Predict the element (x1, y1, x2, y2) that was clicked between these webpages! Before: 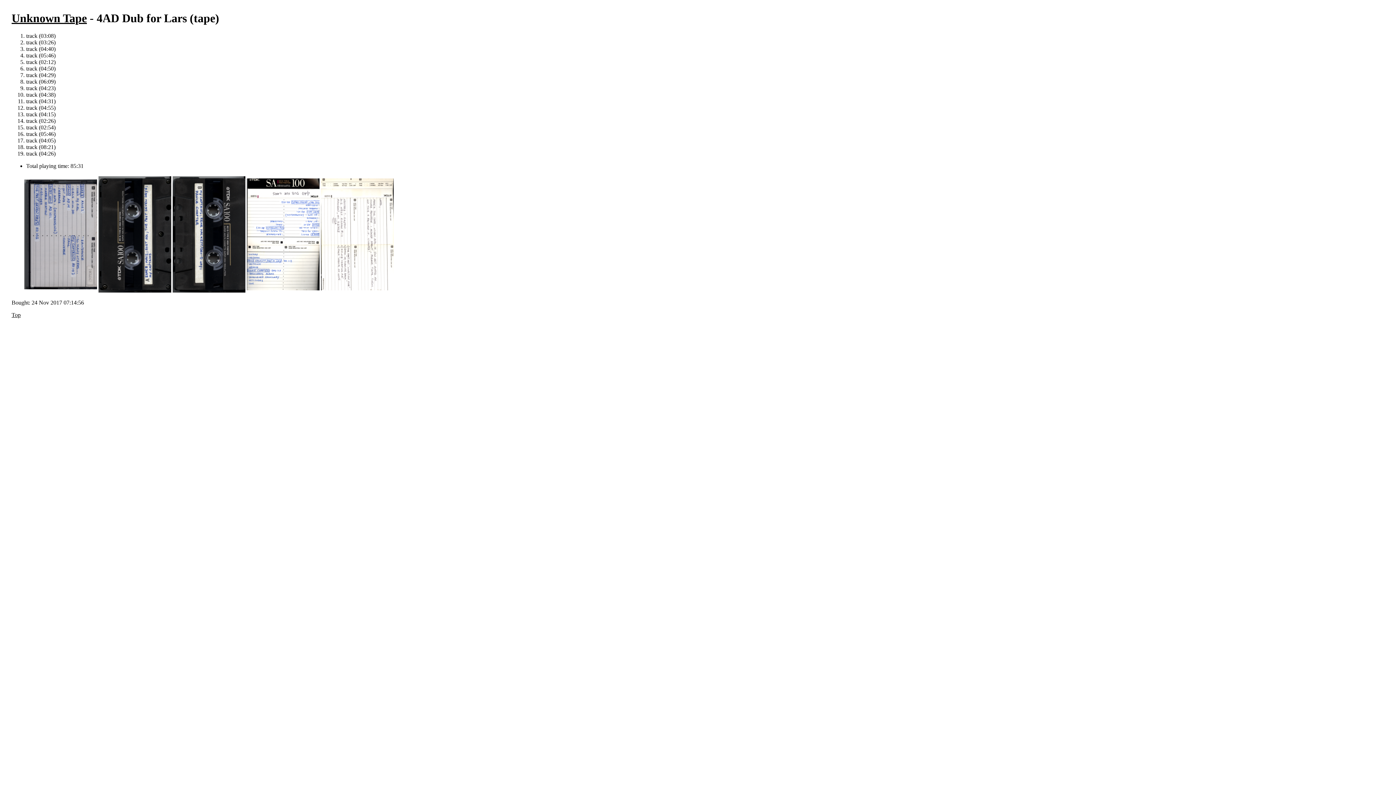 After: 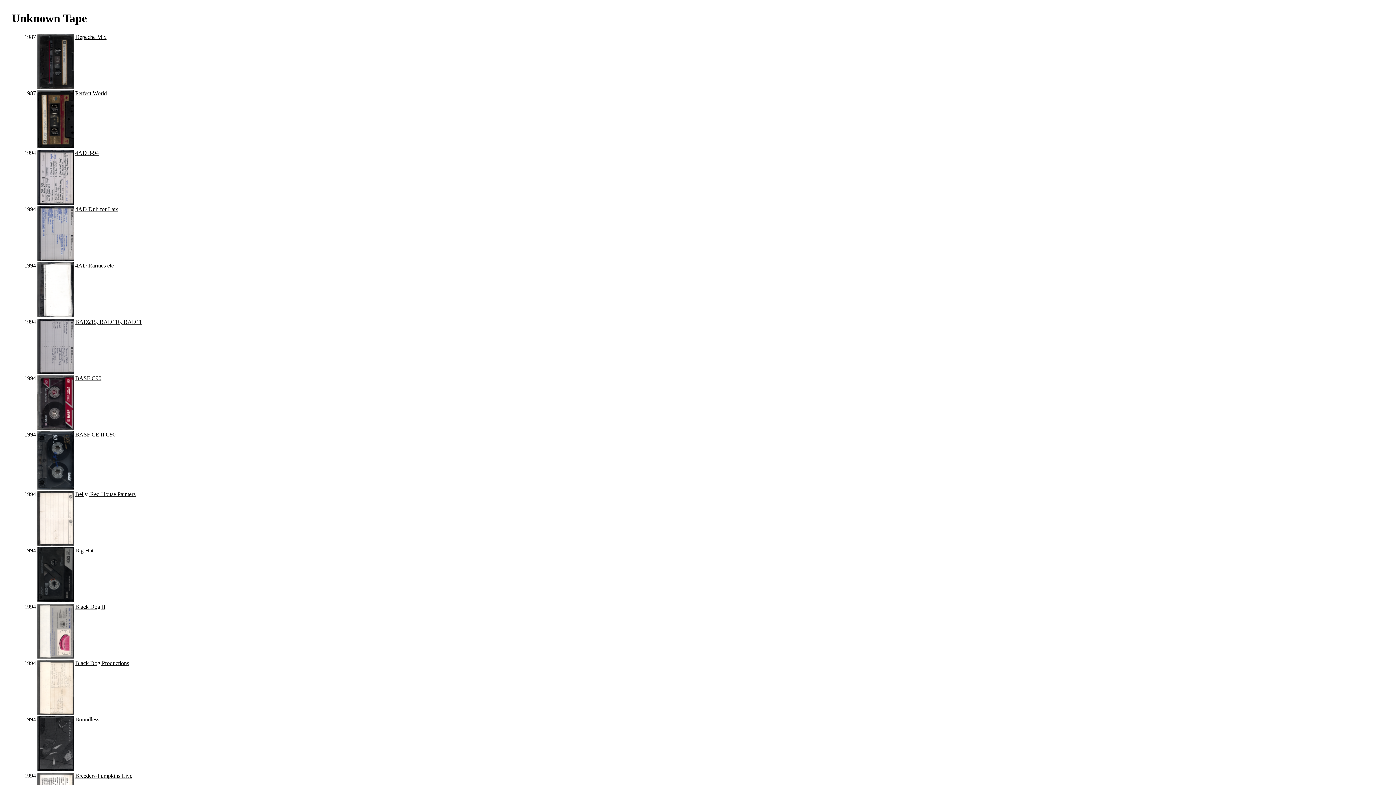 Action: bbox: (11, 11, 86, 24) label: Unknown Tape